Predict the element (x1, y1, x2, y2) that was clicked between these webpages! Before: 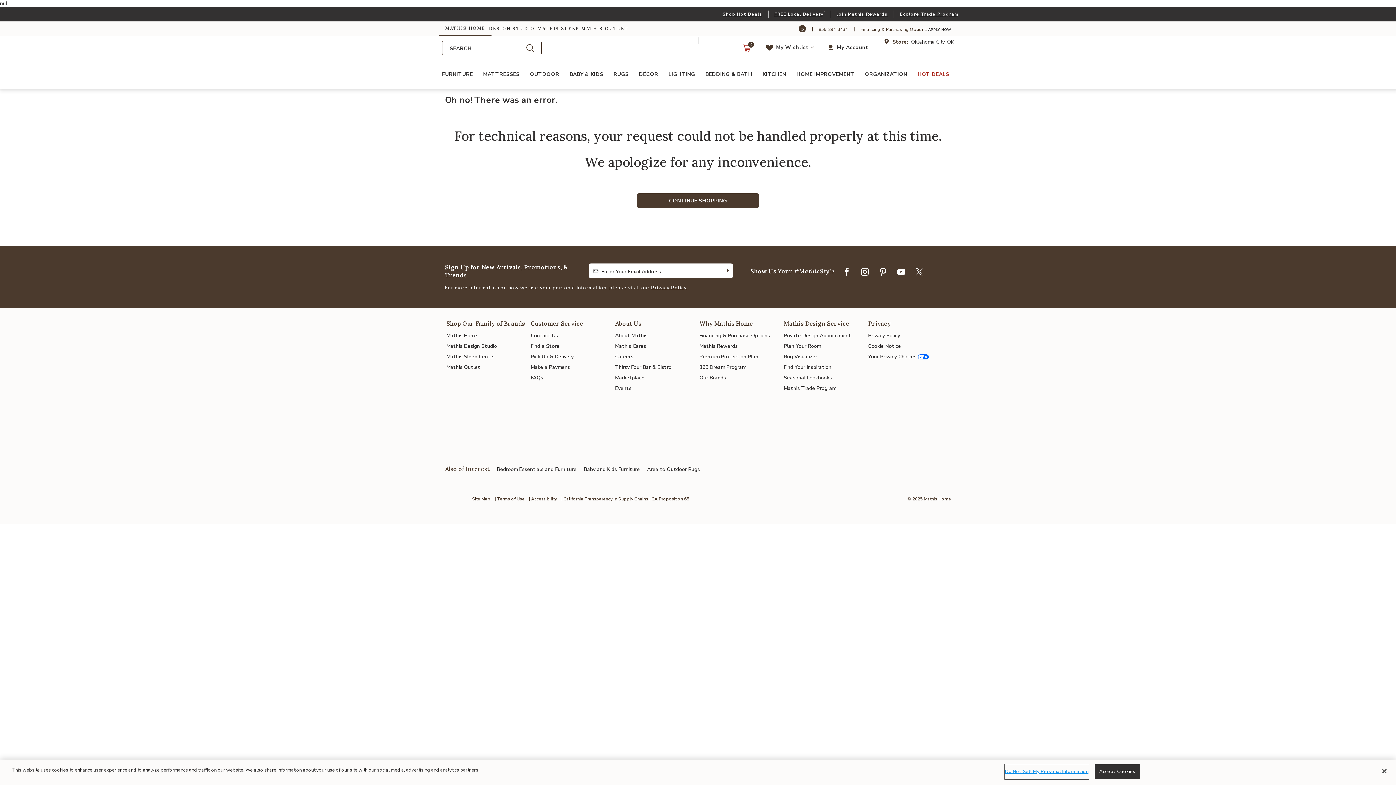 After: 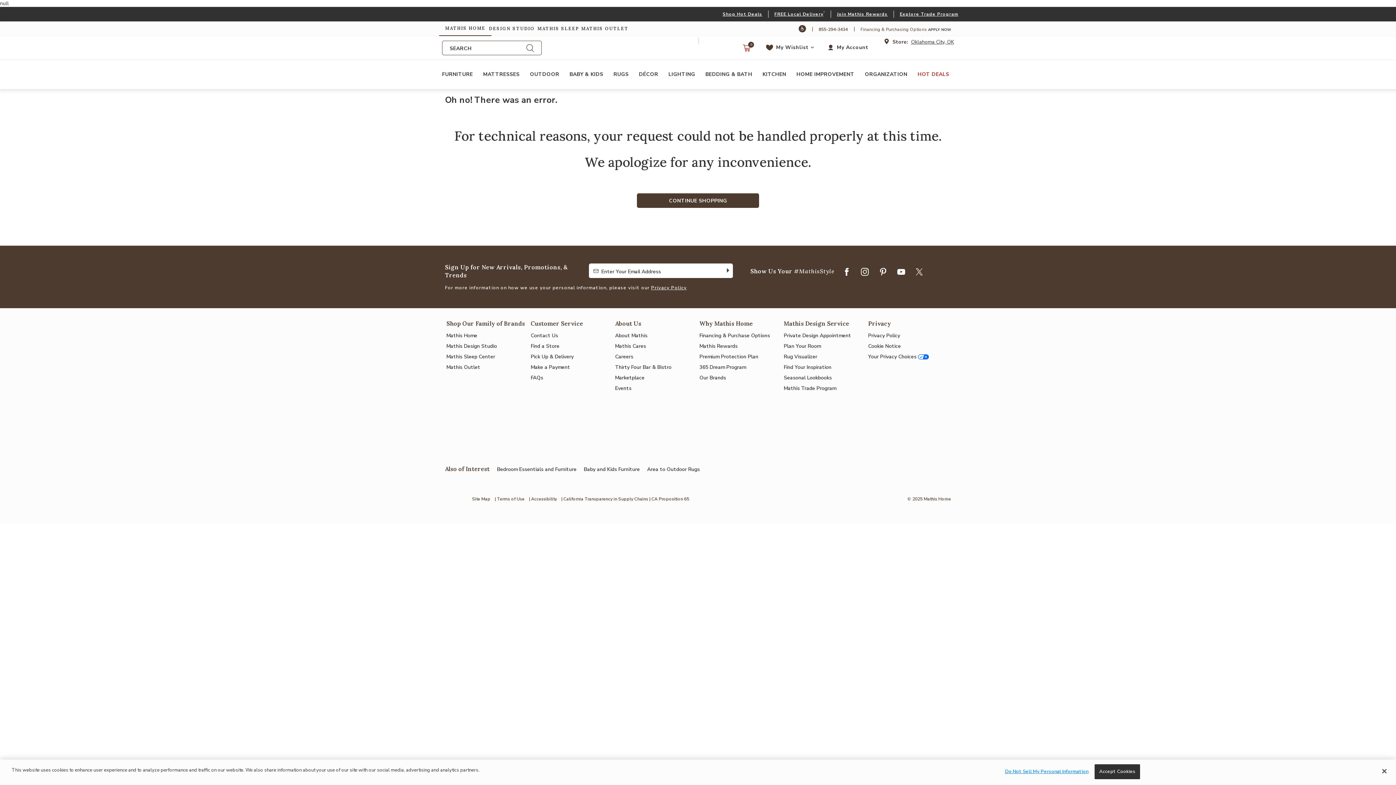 Action: label: Instagram bbox: (857, 262, 872, 281)